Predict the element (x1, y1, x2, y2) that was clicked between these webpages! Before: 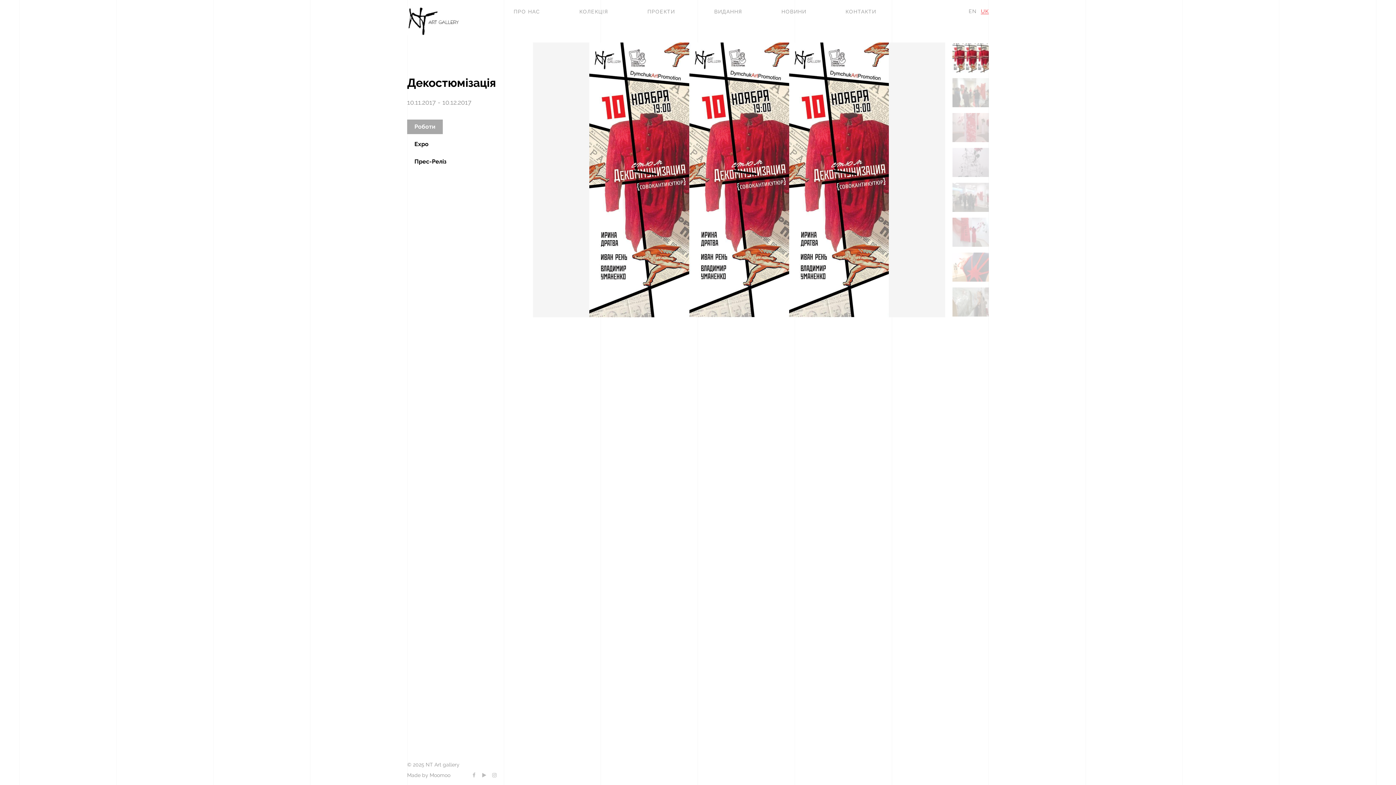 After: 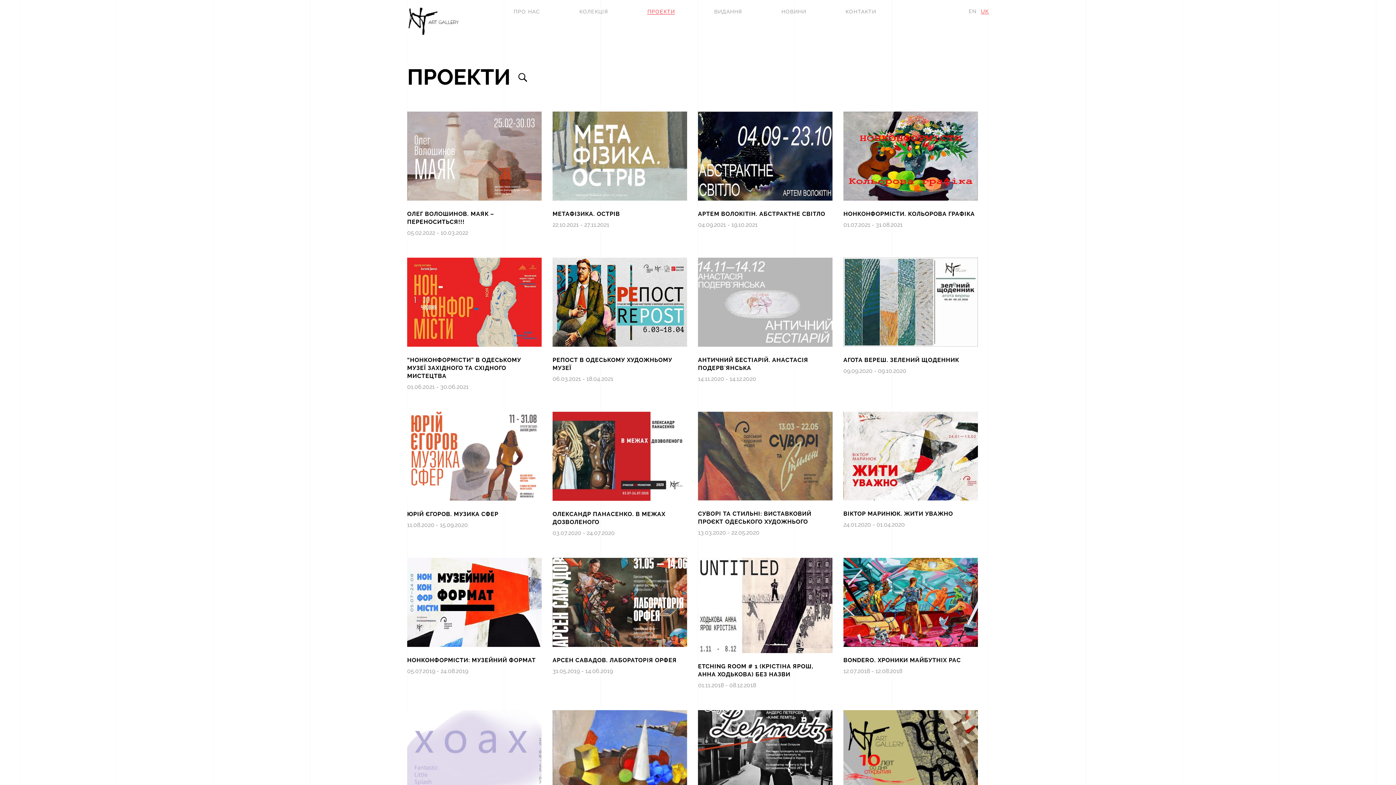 Action: label: ПРОЕКТИ bbox: (644, 7, 678, 16)